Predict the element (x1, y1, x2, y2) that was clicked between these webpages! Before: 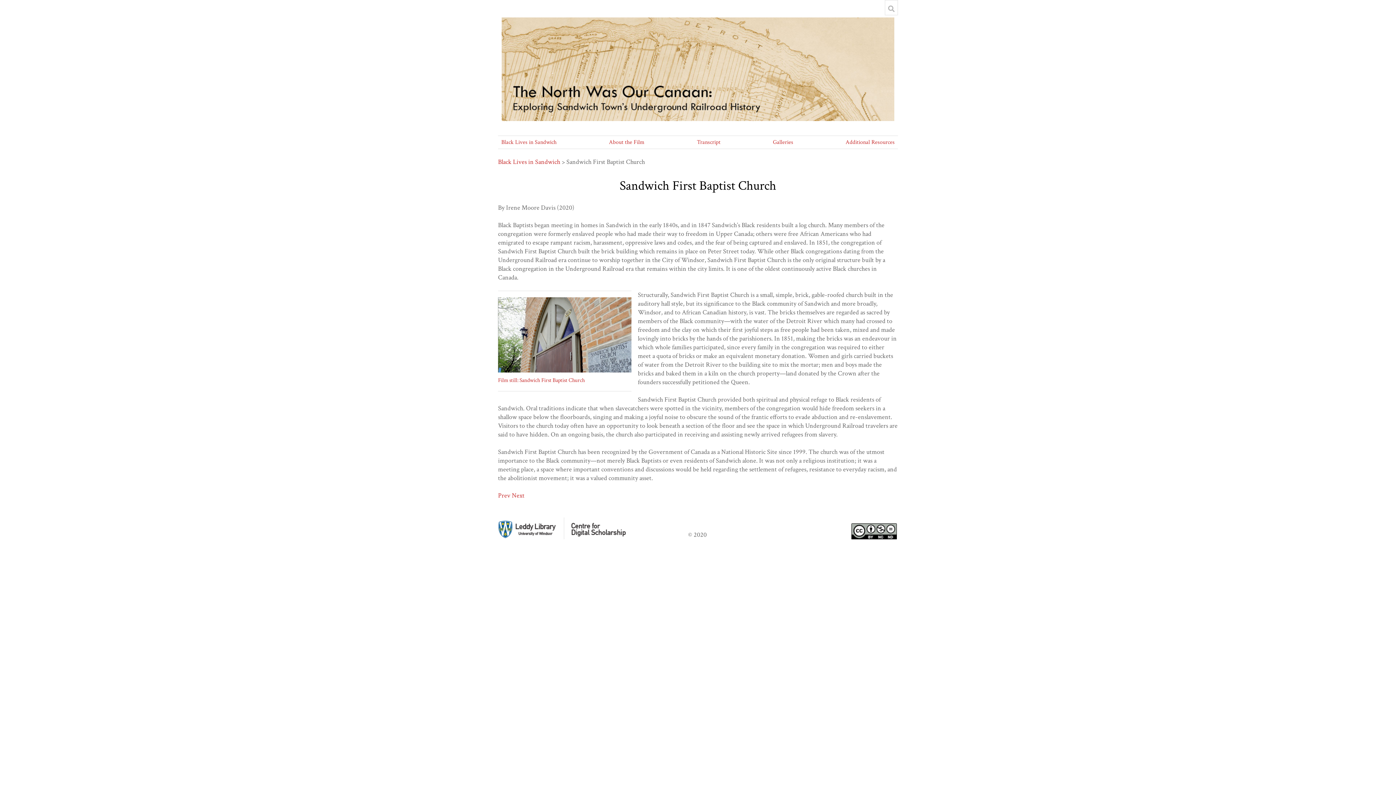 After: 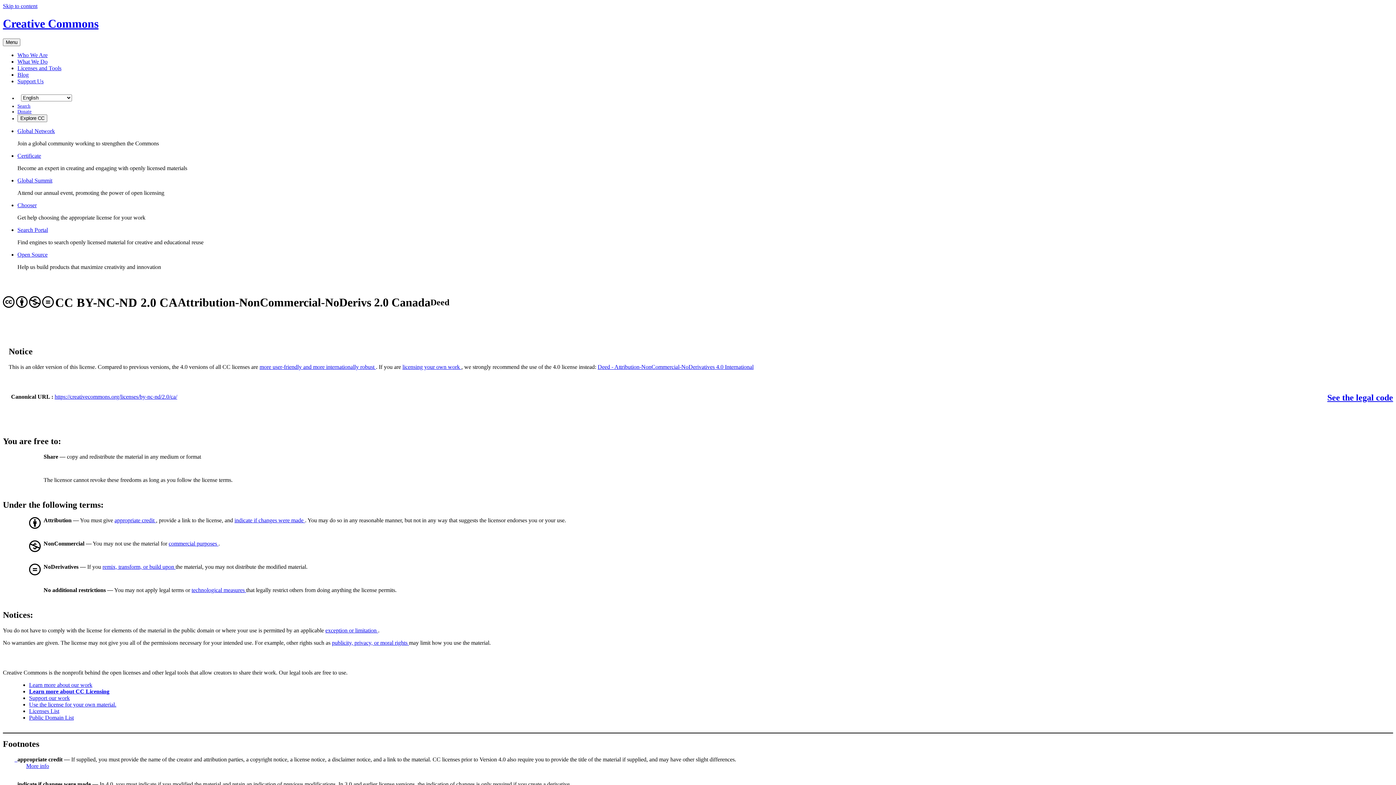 Action: bbox: (851, 533, 897, 541)